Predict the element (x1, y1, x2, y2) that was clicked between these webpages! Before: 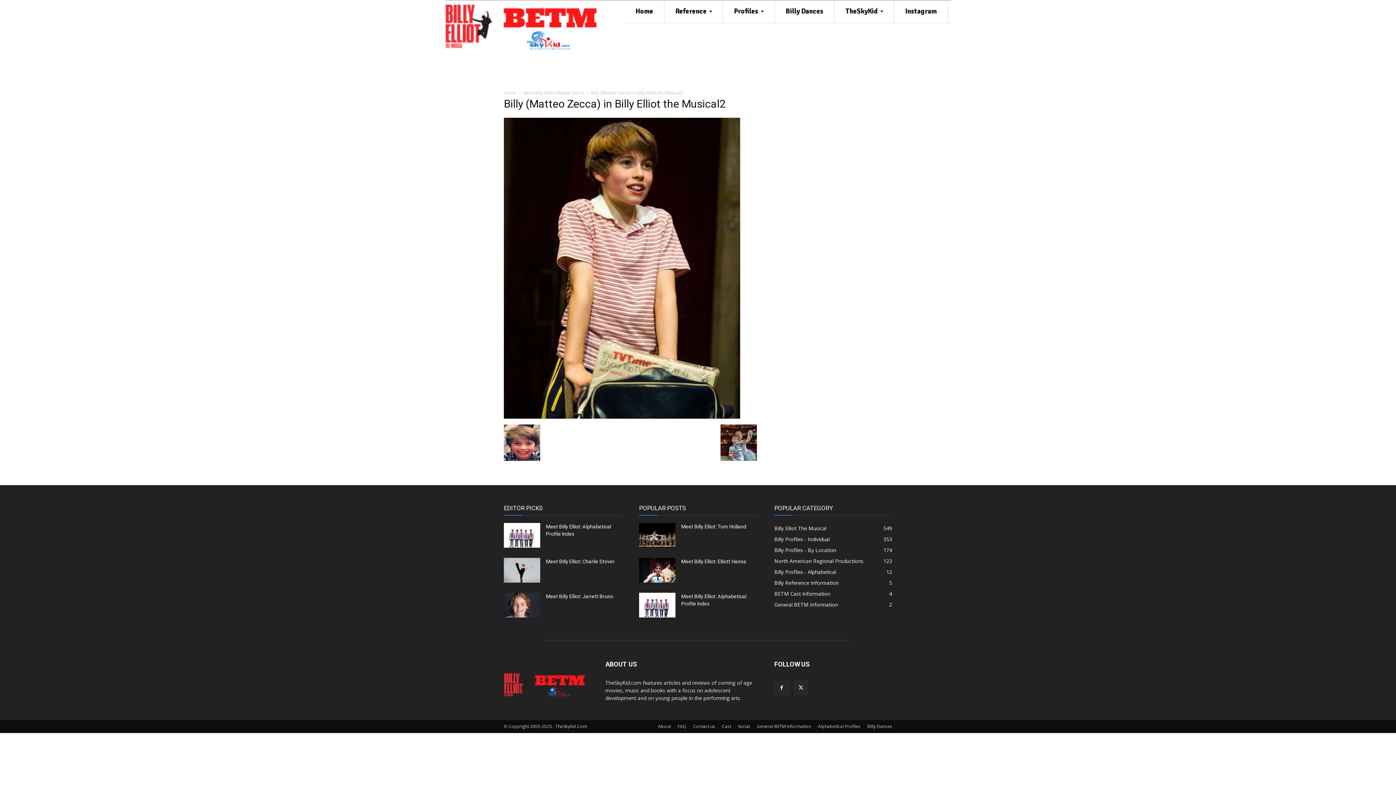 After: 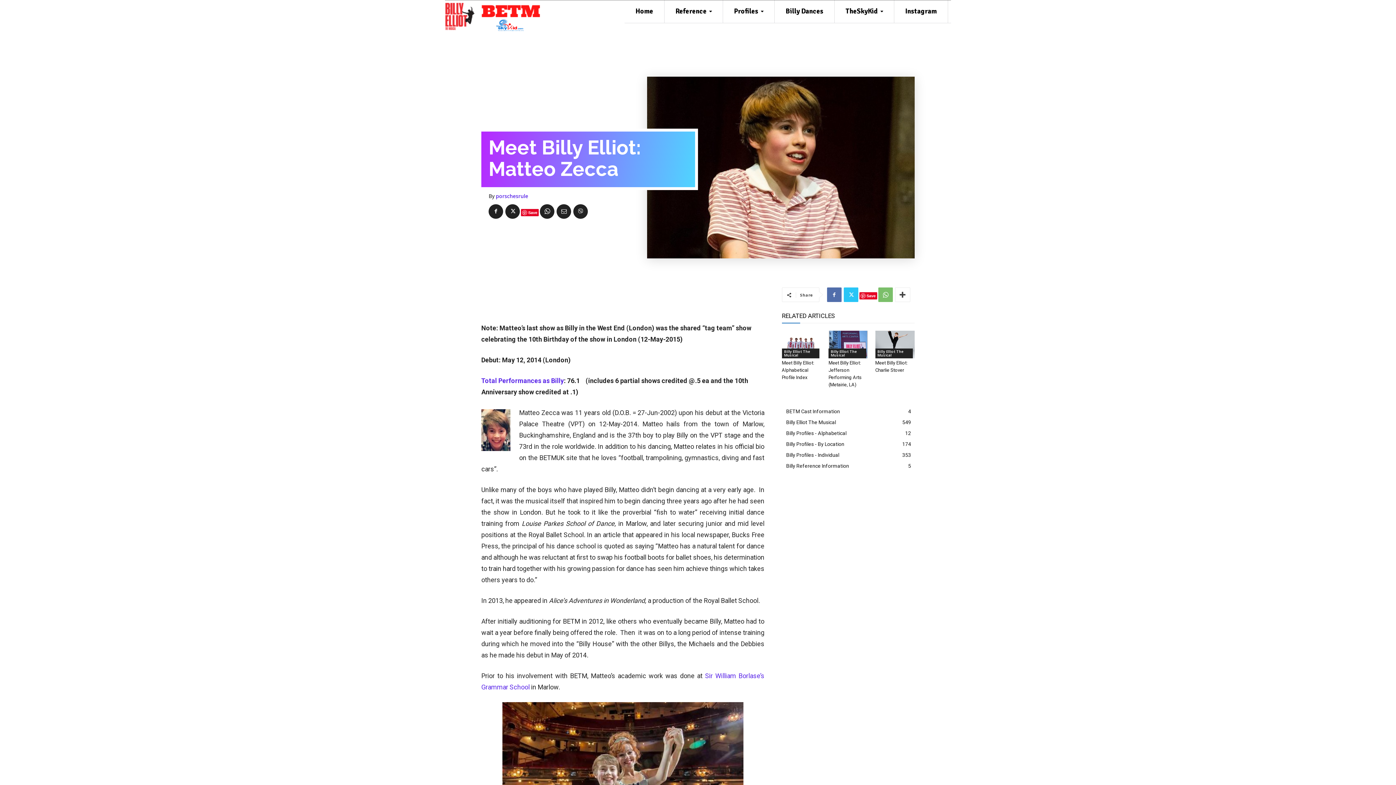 Action: label: Meet Billy Elliot: Matteo Zecca bbox: (523, 89, 584, 95)